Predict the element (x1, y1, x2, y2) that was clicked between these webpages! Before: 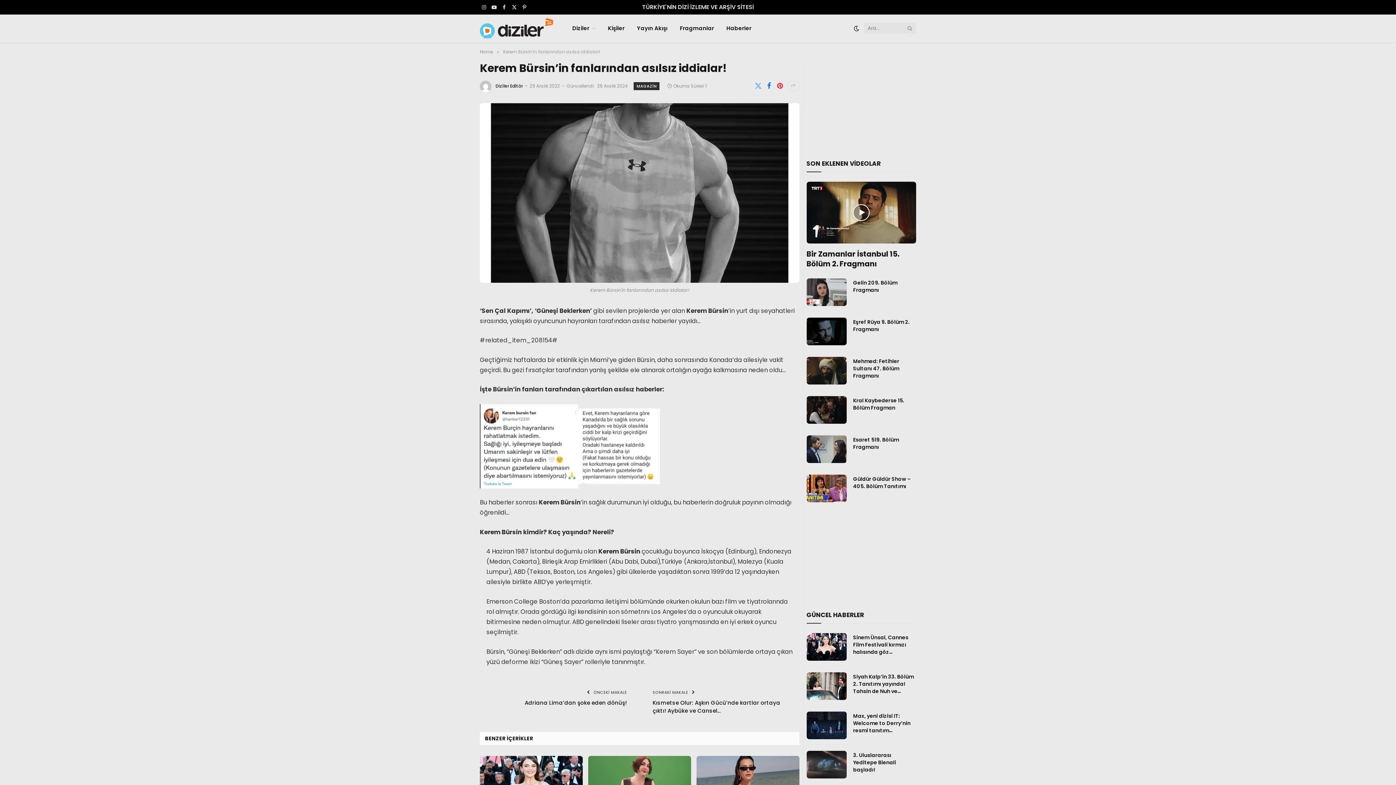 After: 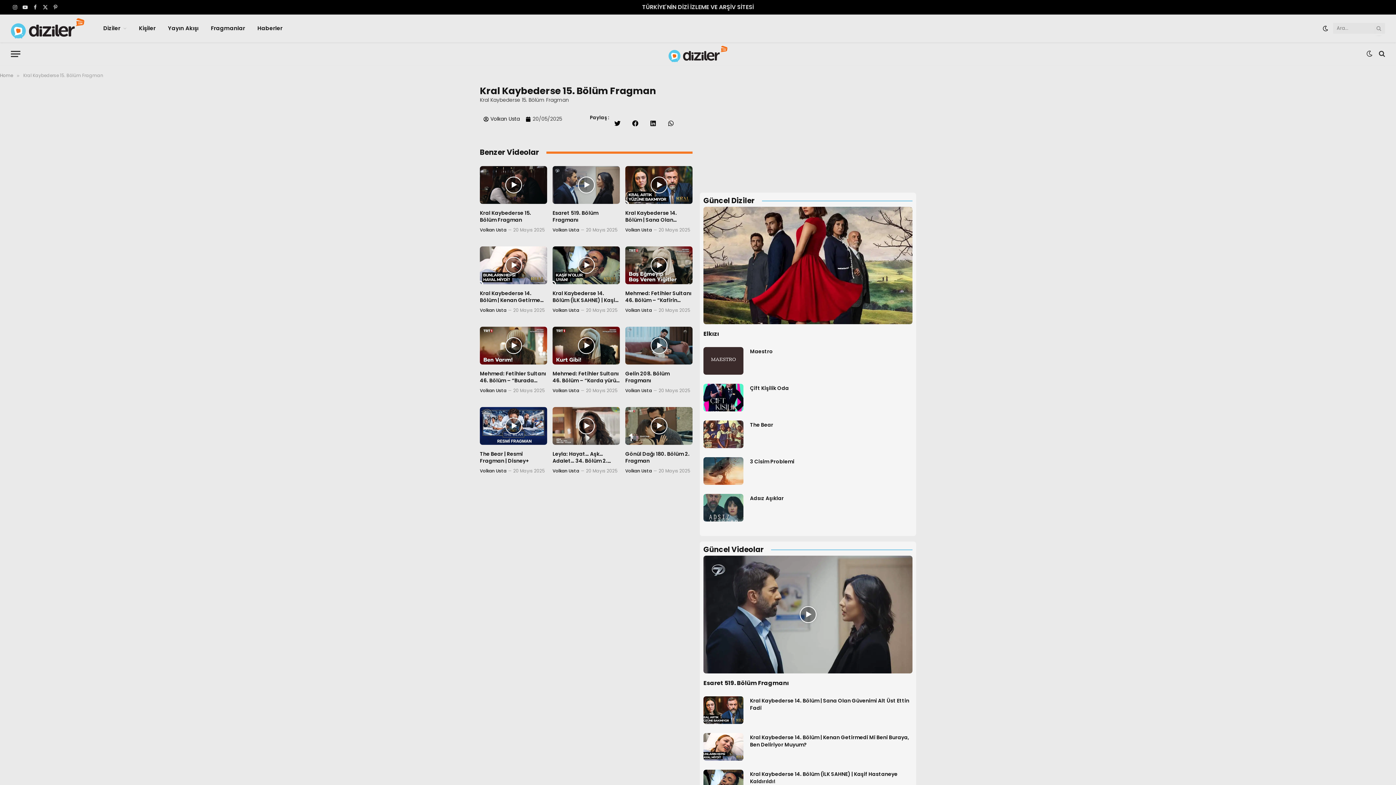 Action: bbox: (853, 396, 916, 411) label: Kral Kaybederse 15. Bölüm Fragman